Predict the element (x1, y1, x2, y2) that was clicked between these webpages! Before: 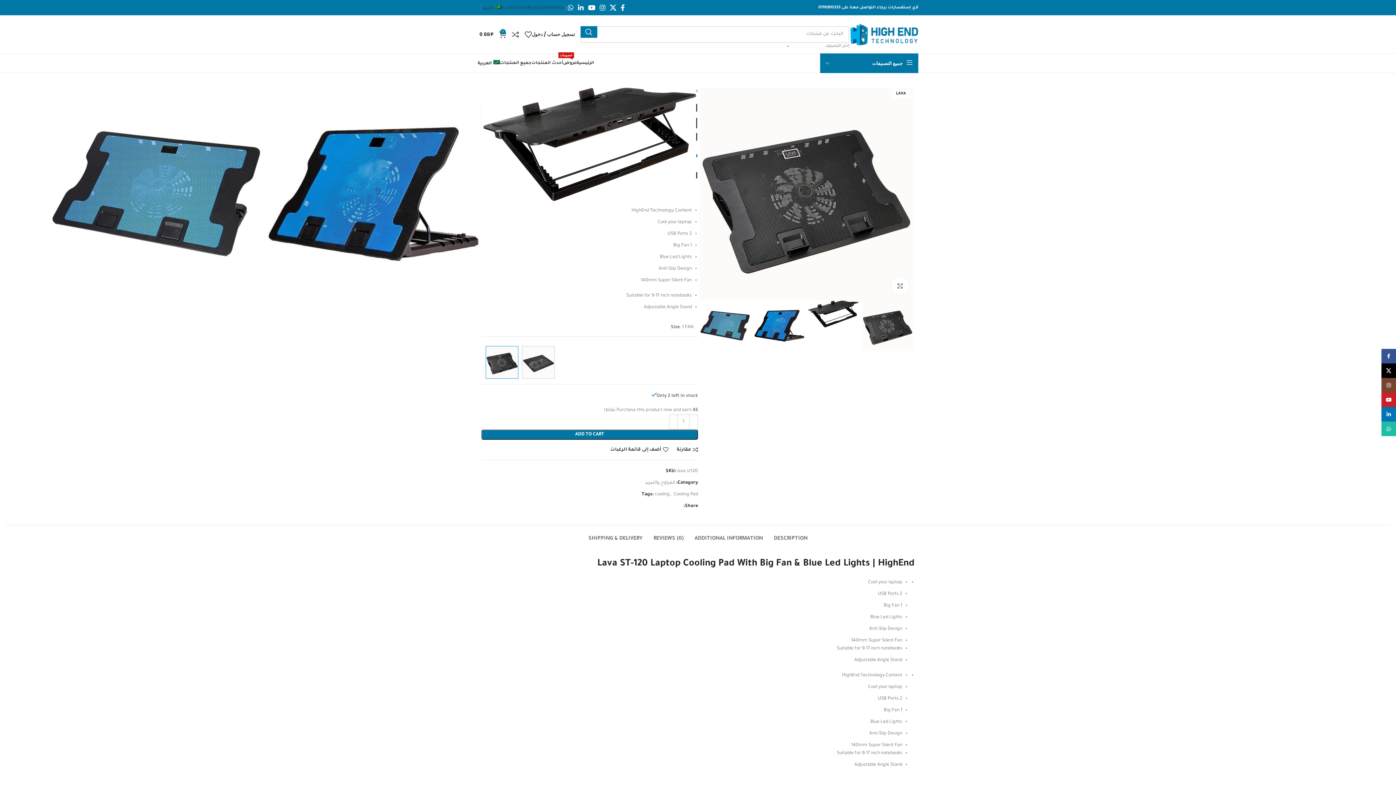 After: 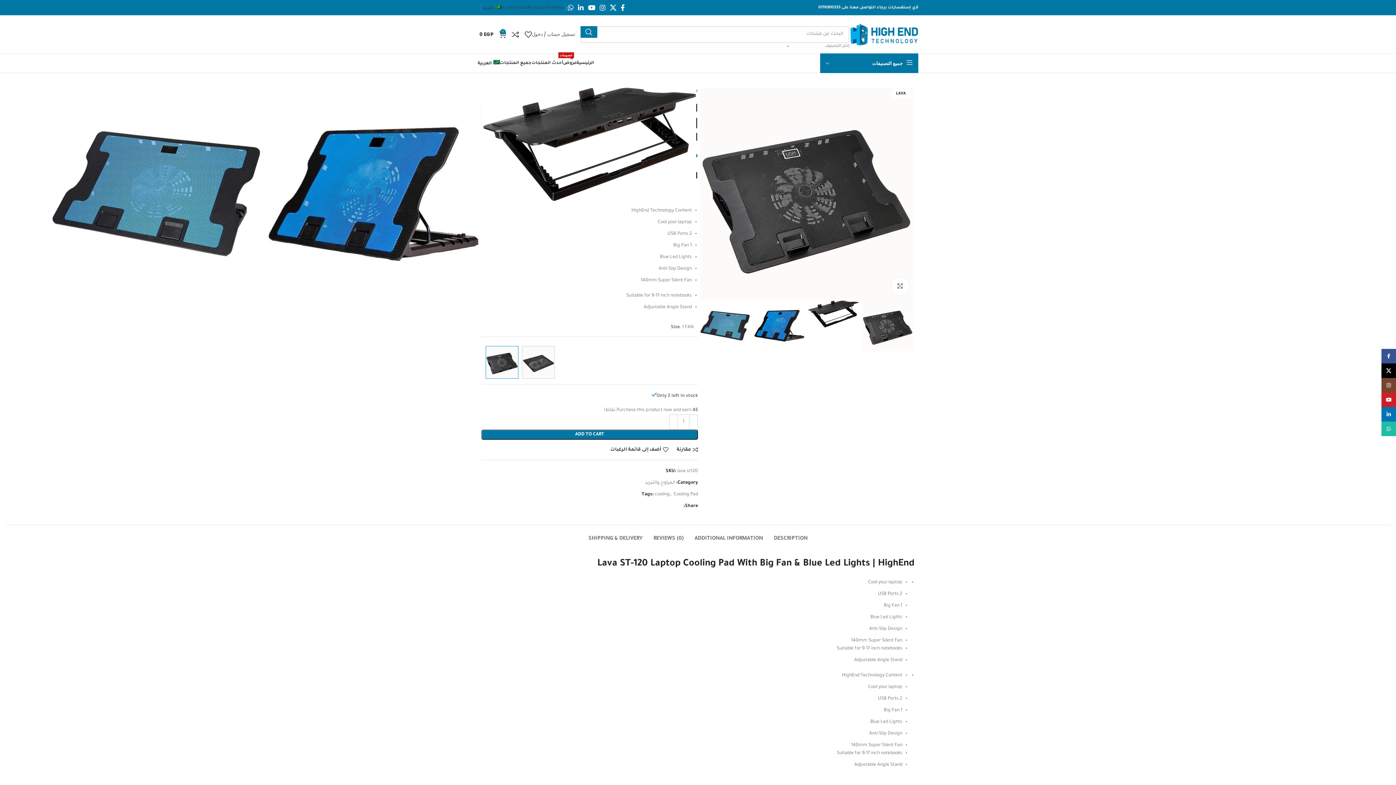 Action: label: تسجيل حساب / دخول bbox: (532, 27, 575, 41)